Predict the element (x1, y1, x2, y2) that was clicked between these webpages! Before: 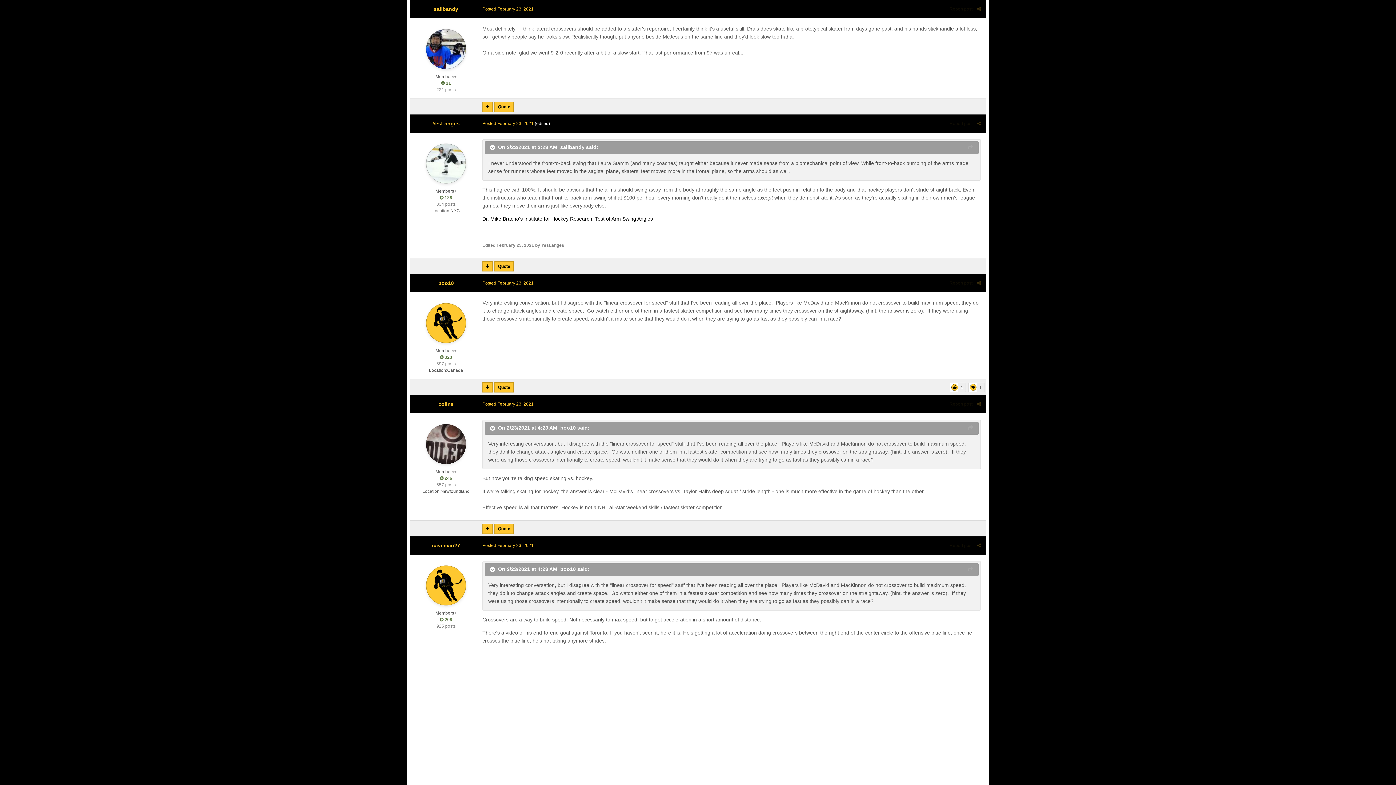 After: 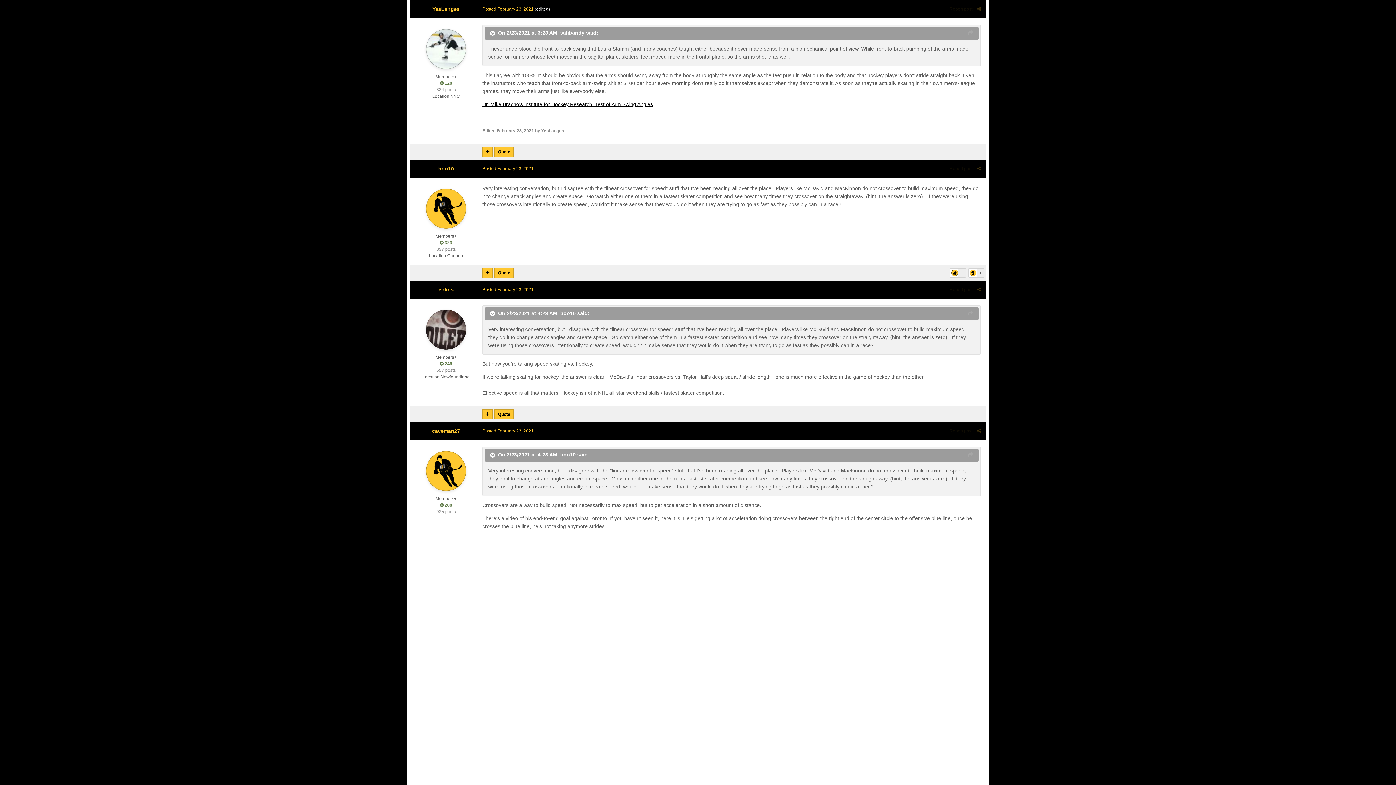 Action: label: Posted February 23, 2021 bbox: (482, 121, 533, 126)